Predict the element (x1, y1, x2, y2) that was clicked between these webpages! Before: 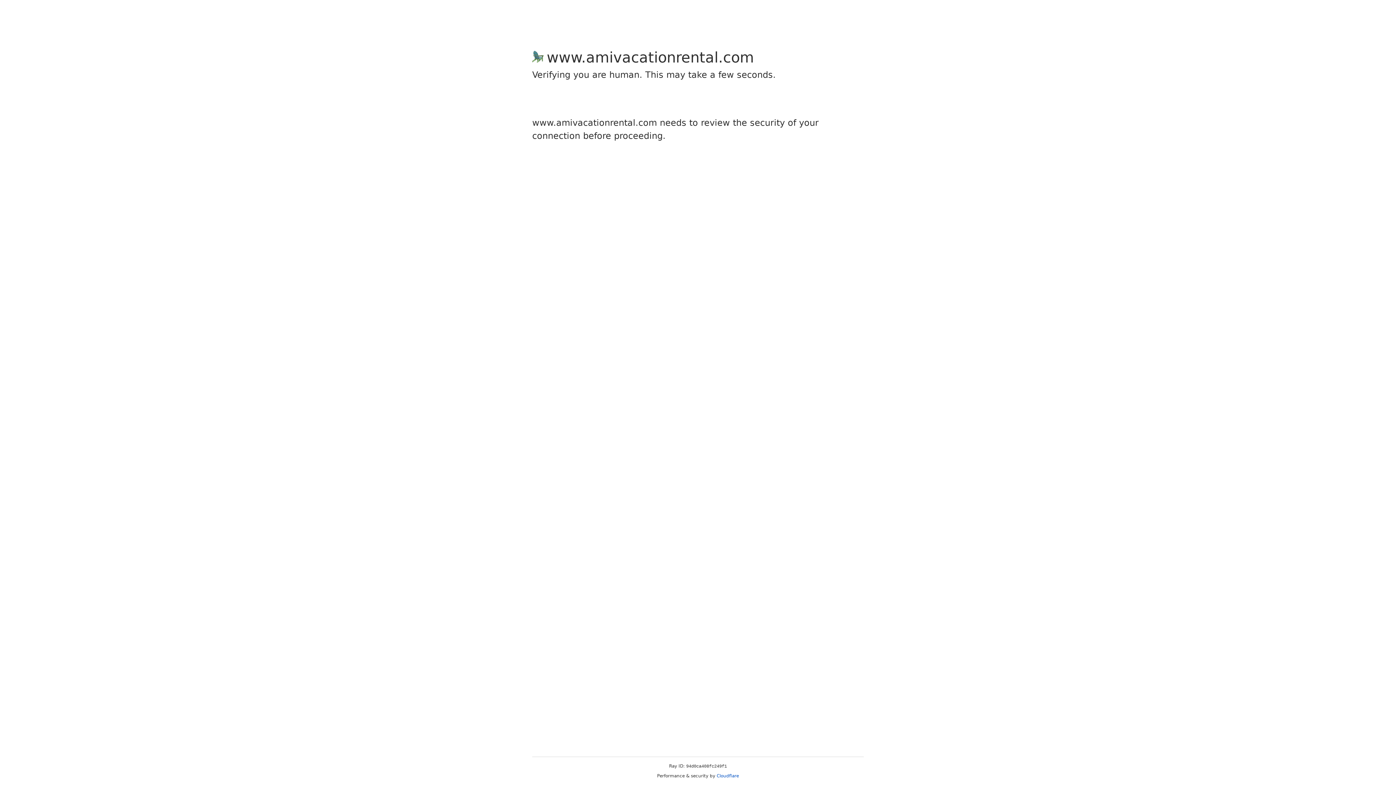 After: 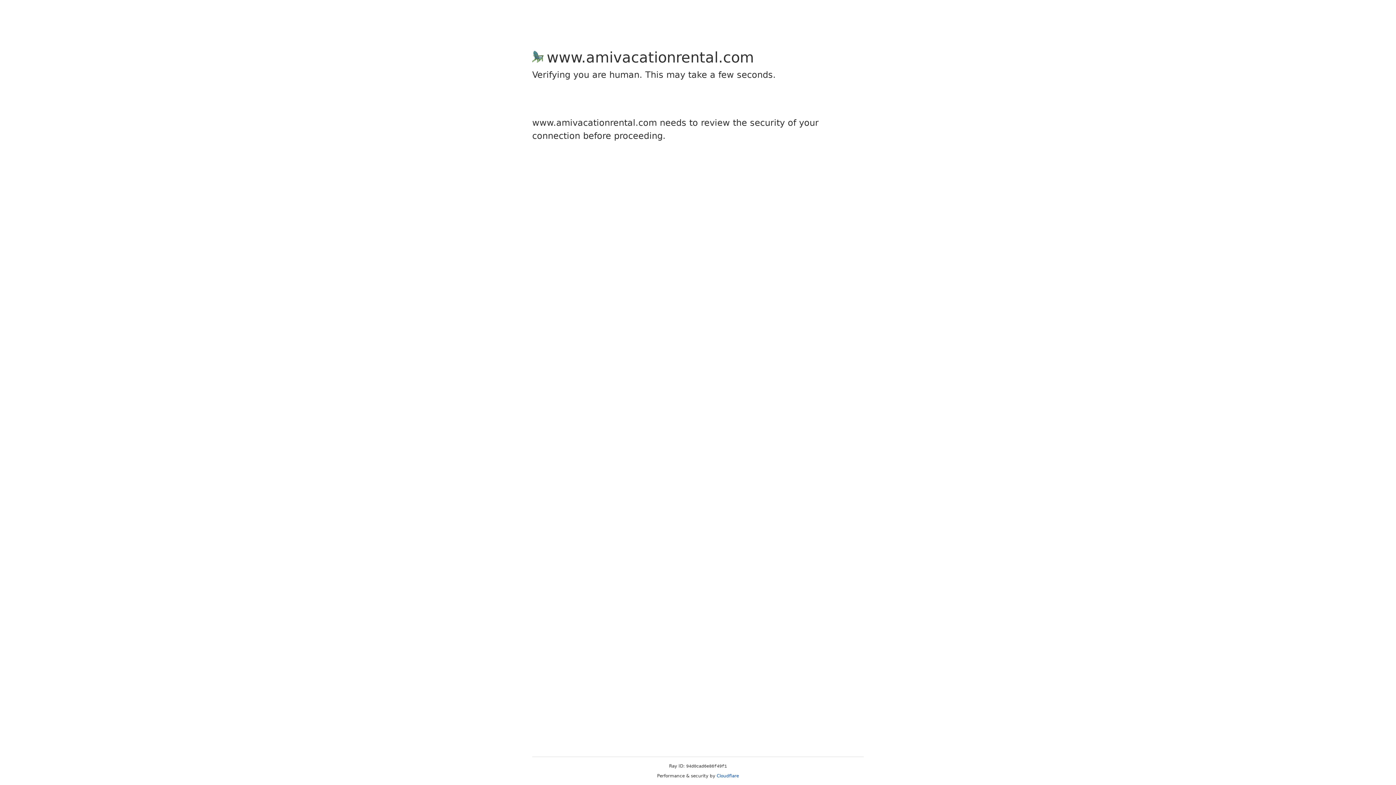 Action: bbox: (716, 773, 739, 778) label: Cloudflare